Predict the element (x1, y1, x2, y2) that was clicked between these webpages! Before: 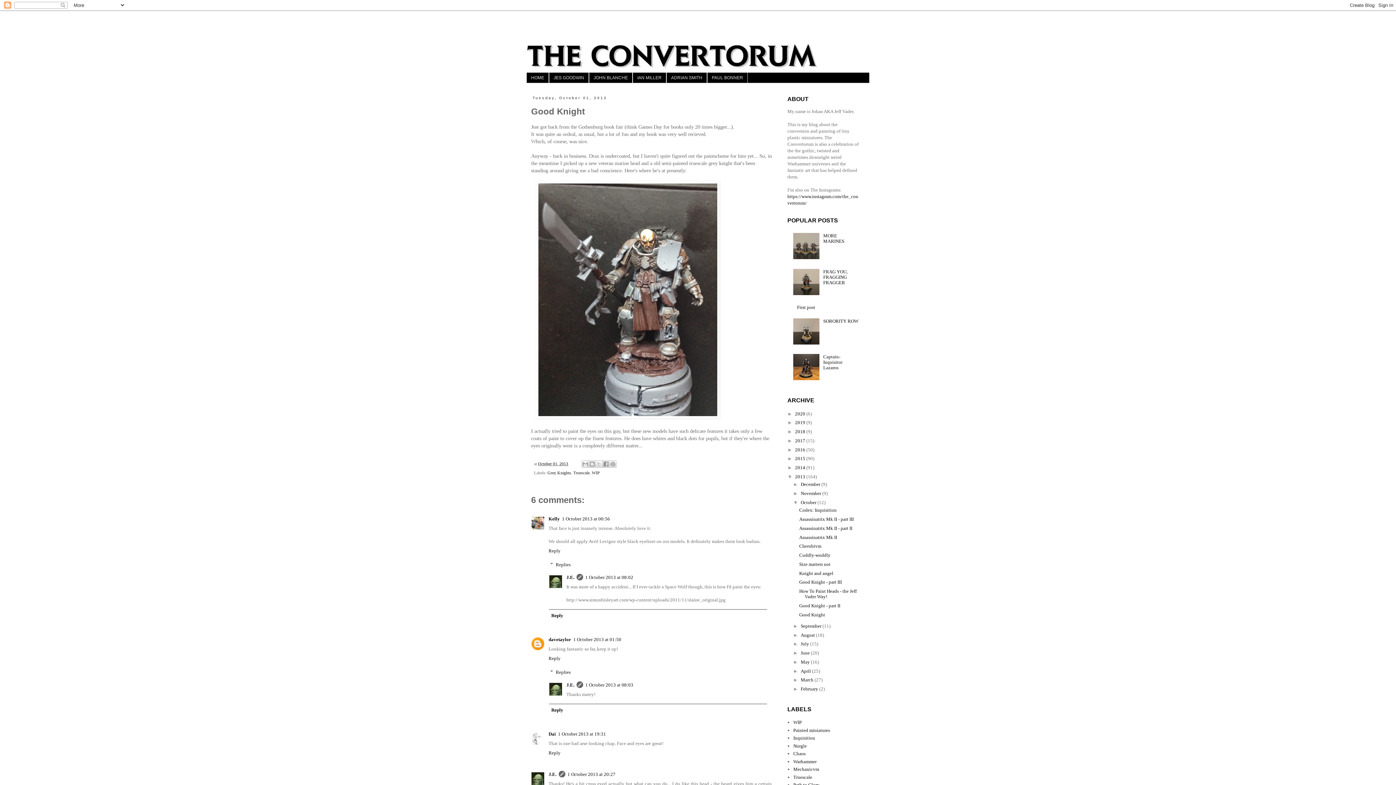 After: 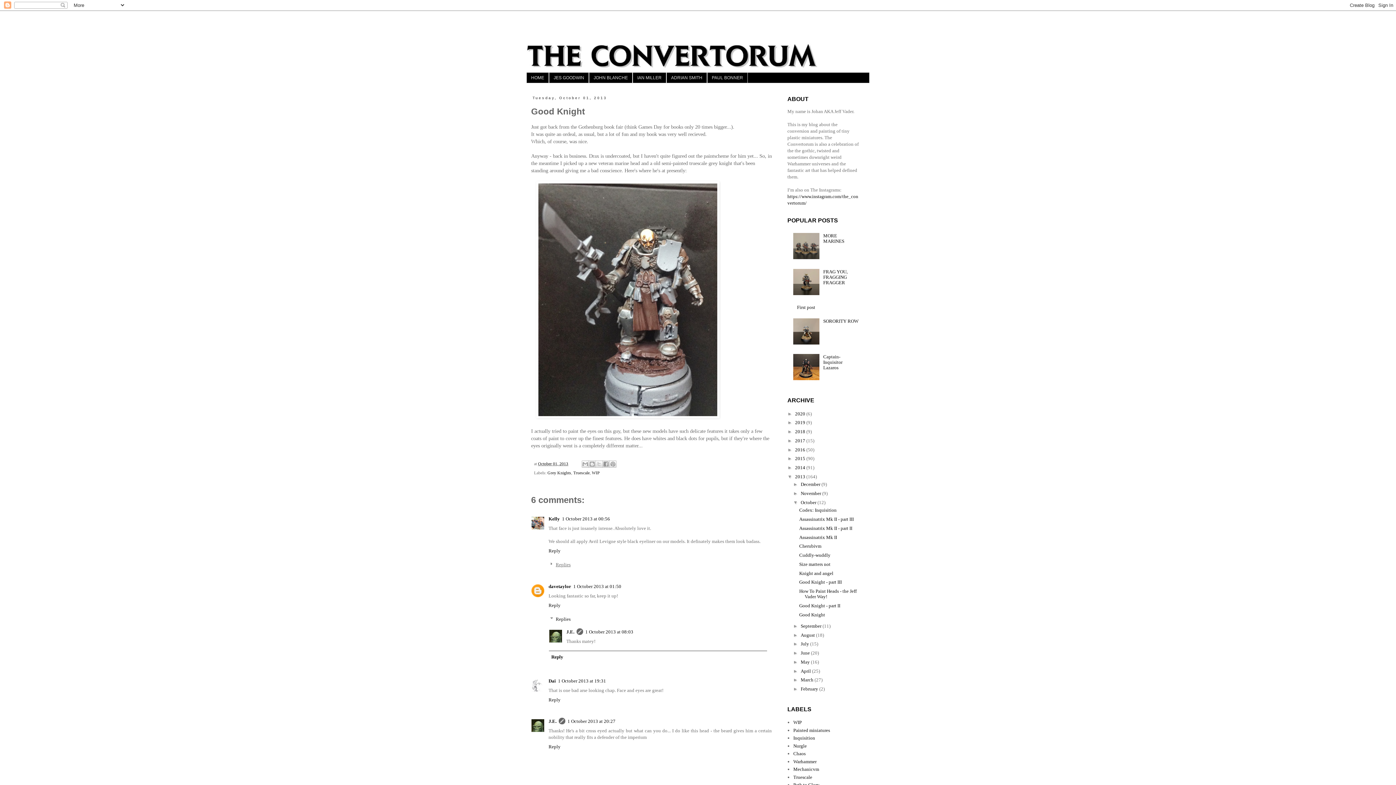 Action: bbox: (555, 562, 570, 567) label: Replies